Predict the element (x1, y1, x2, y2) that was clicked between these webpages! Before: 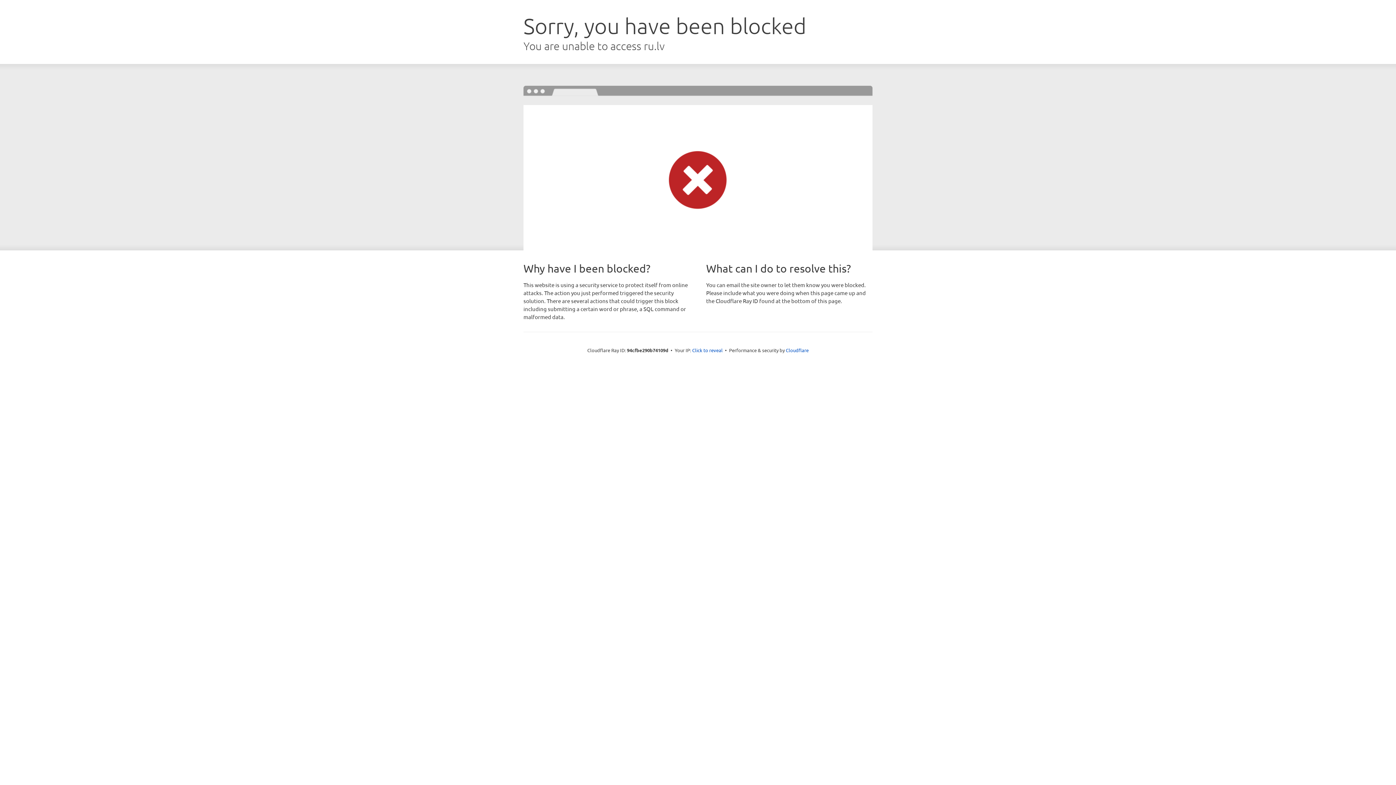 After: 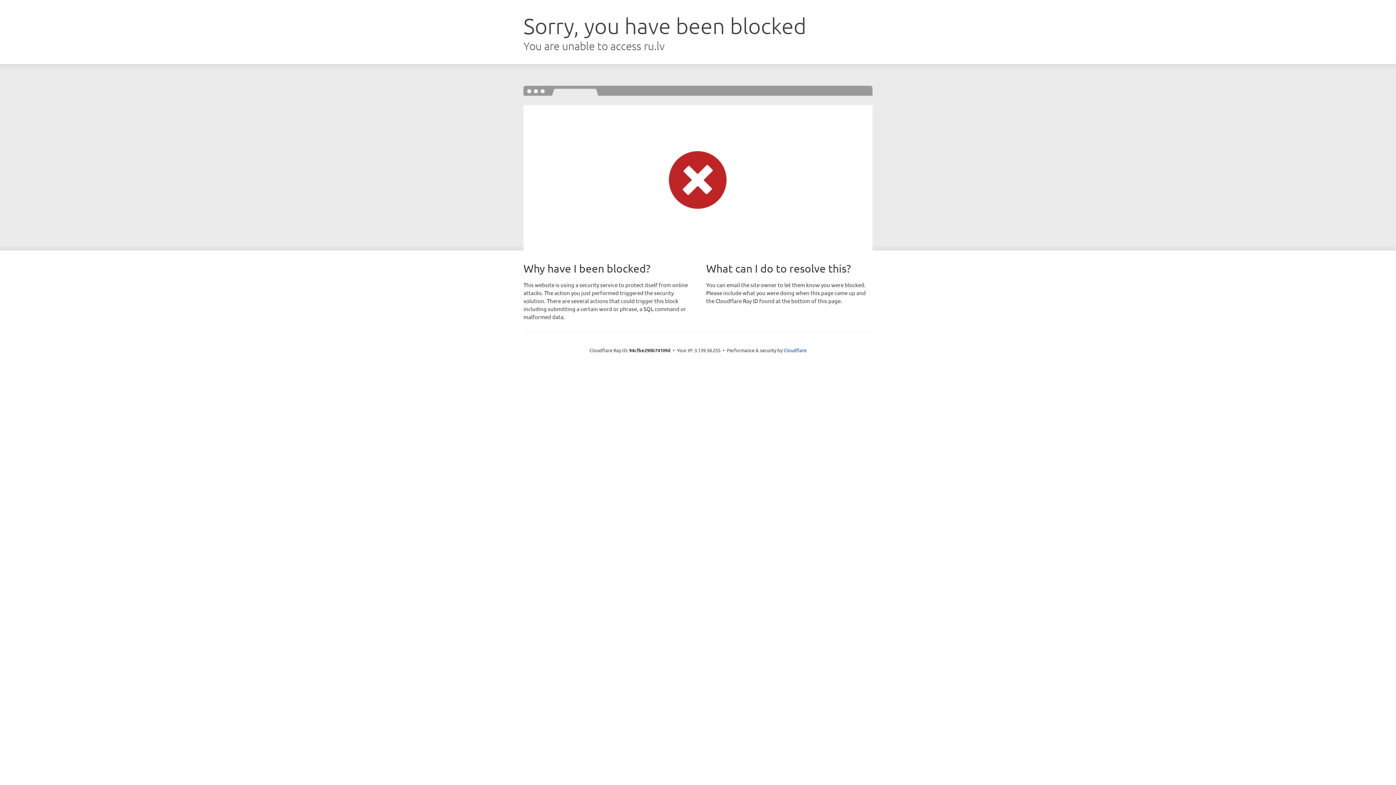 Action: bbox: (692, 346, 722, 353) label: Click to reveal